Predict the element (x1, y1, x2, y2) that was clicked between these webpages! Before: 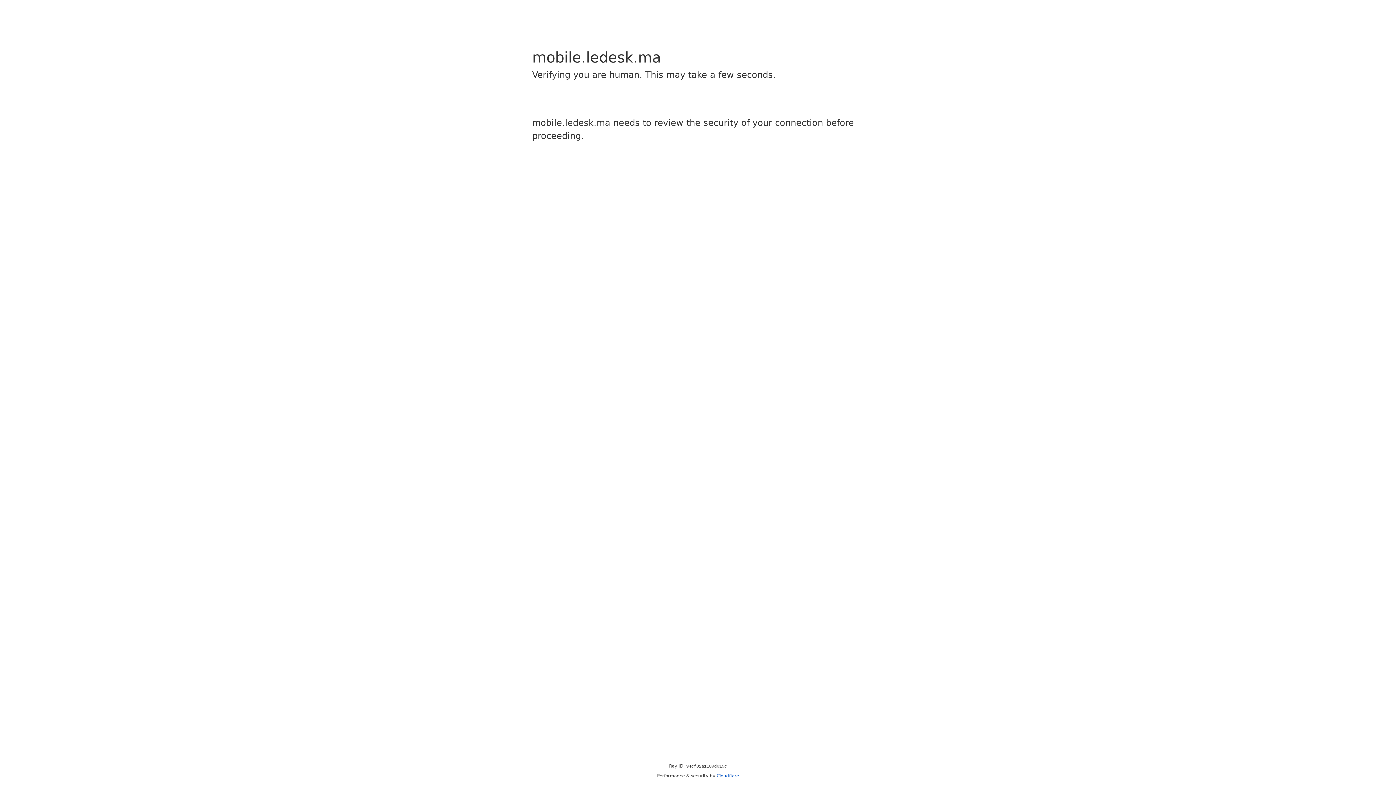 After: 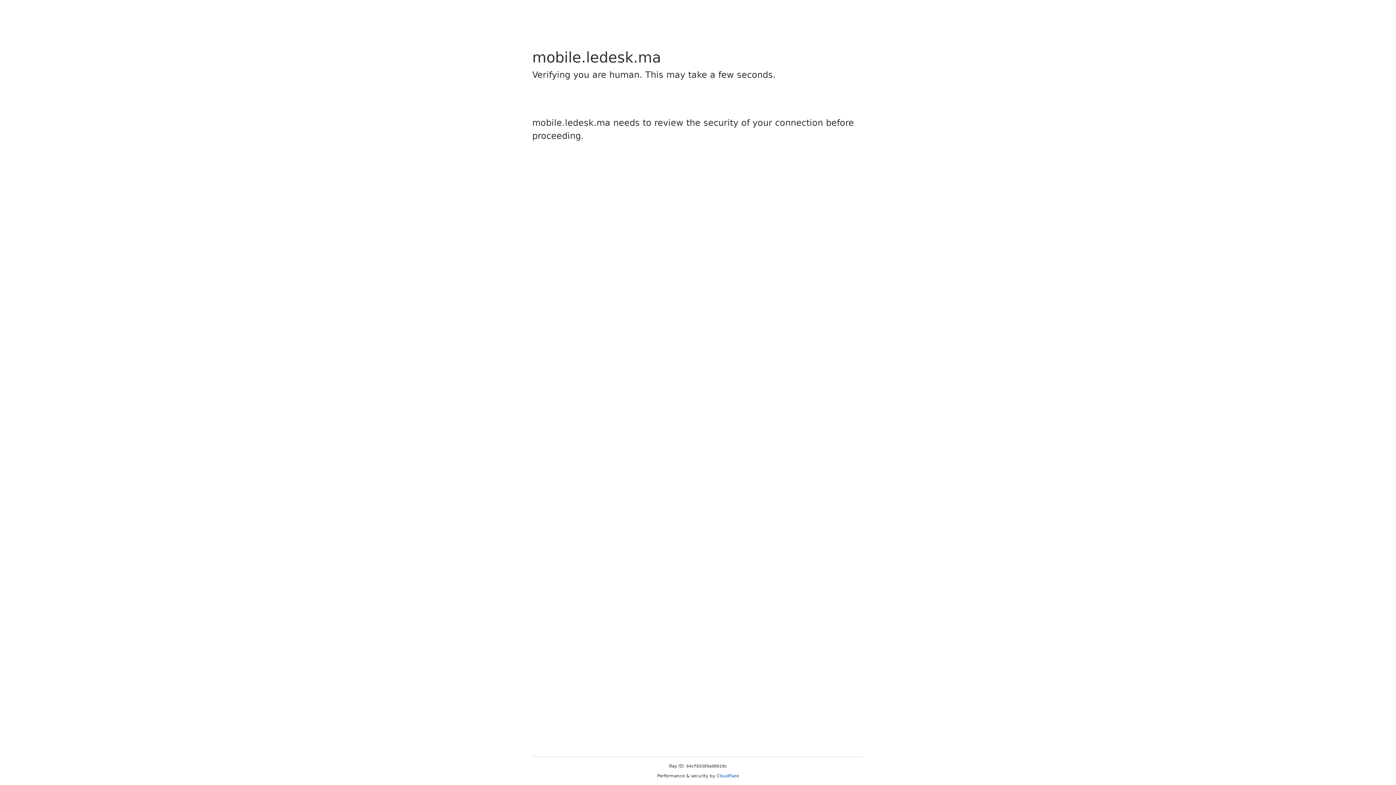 Action: label: Cloudflare bbox: (716, 773, 739, 778)